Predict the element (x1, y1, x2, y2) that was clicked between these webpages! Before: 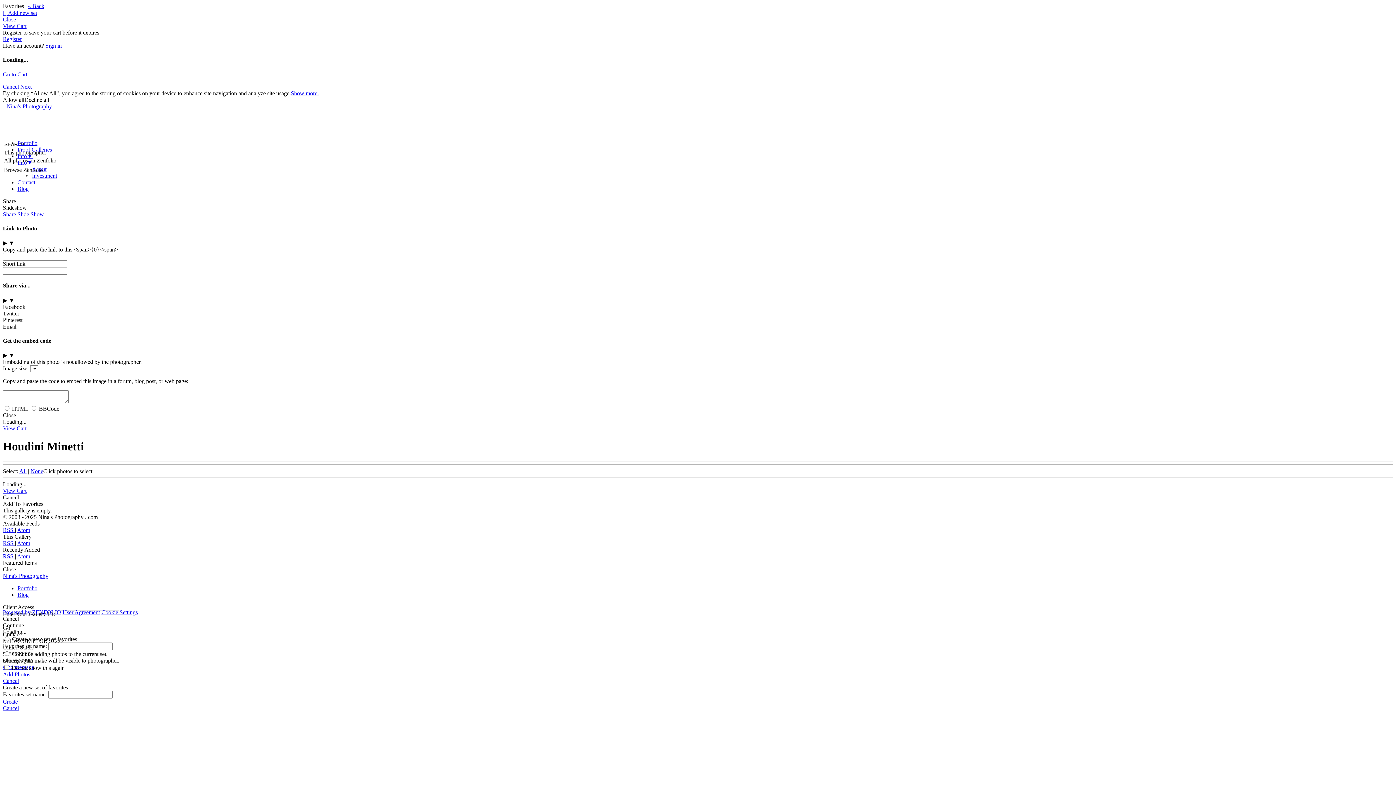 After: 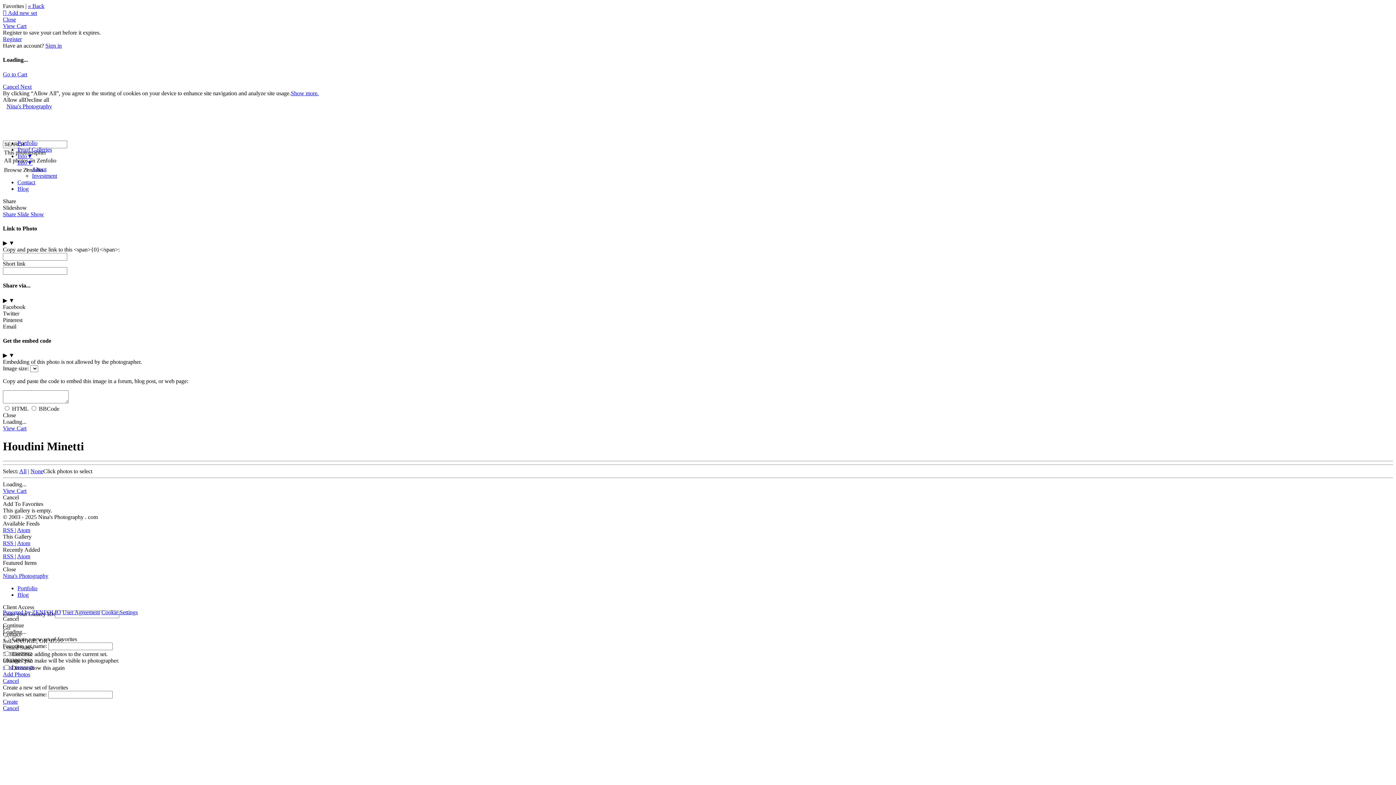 Action: bbox: (2, 609, 61, 615) label: Powered by ZENFOLIO